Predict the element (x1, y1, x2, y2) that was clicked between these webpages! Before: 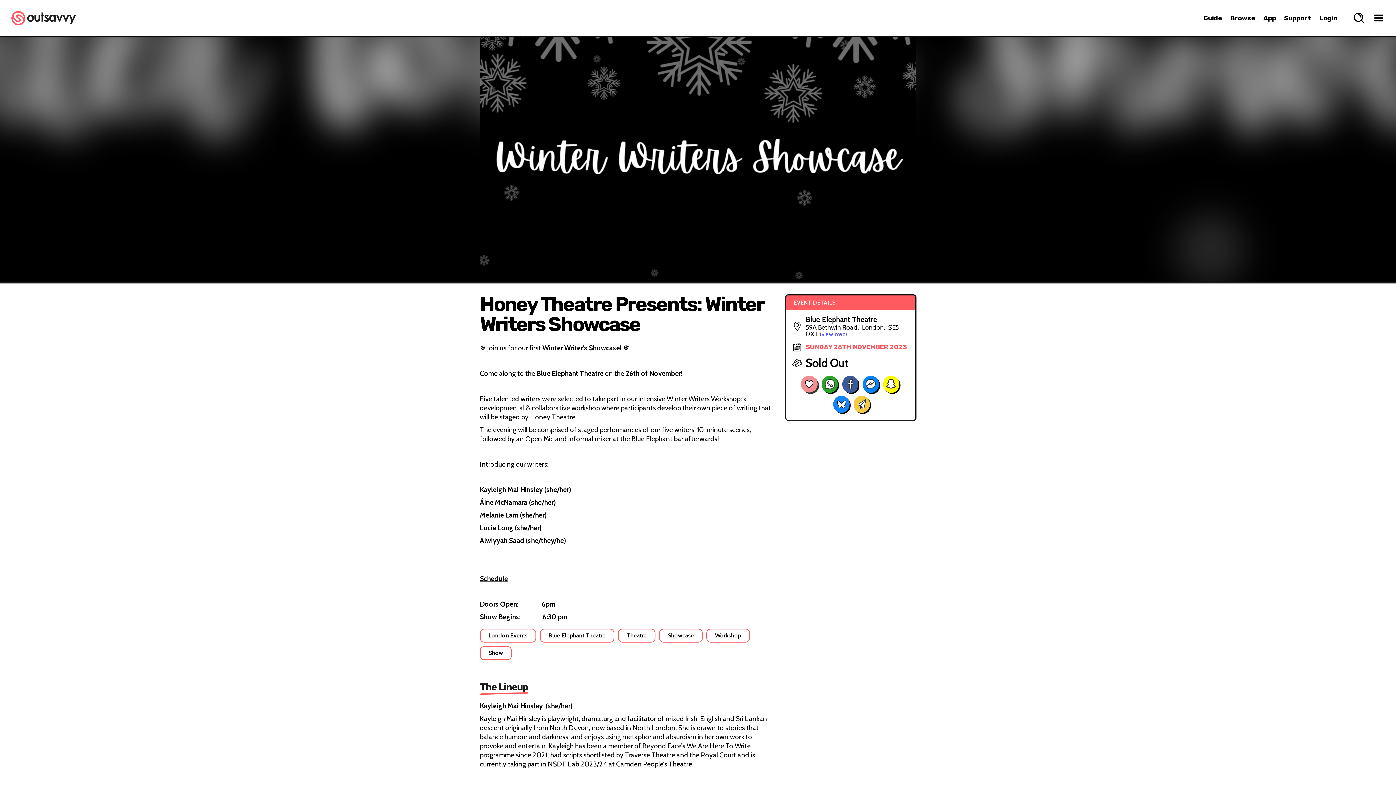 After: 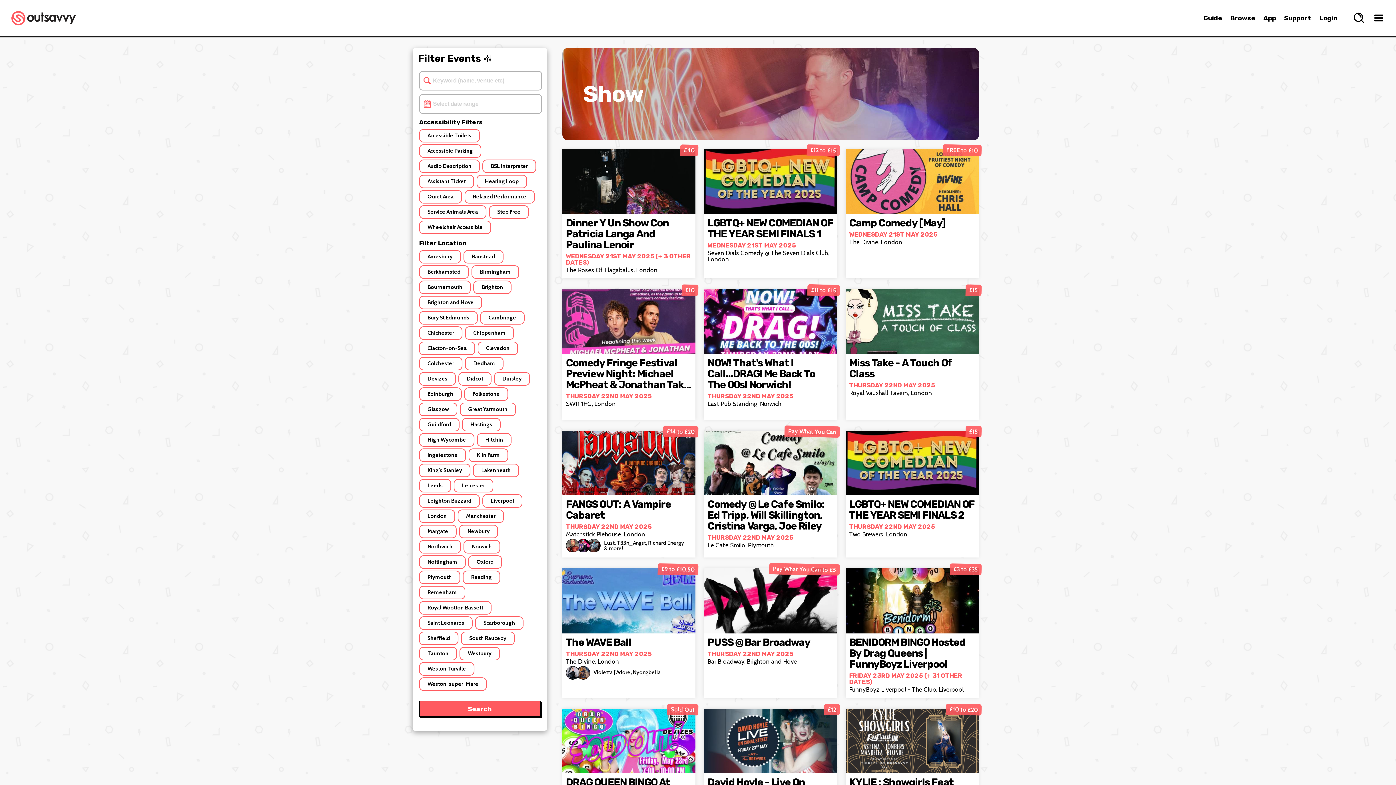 Action: bbox: (480, 646, 512, 660) label: Show